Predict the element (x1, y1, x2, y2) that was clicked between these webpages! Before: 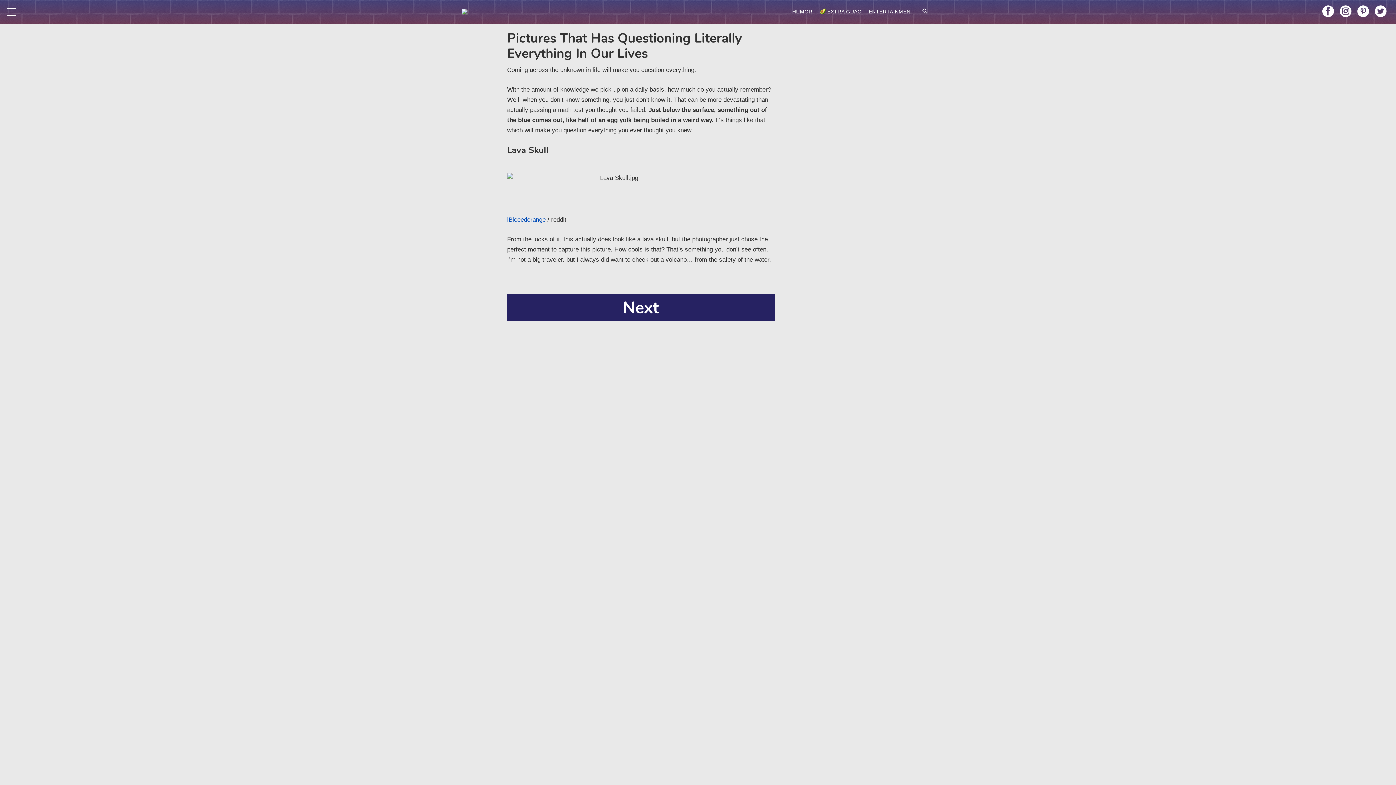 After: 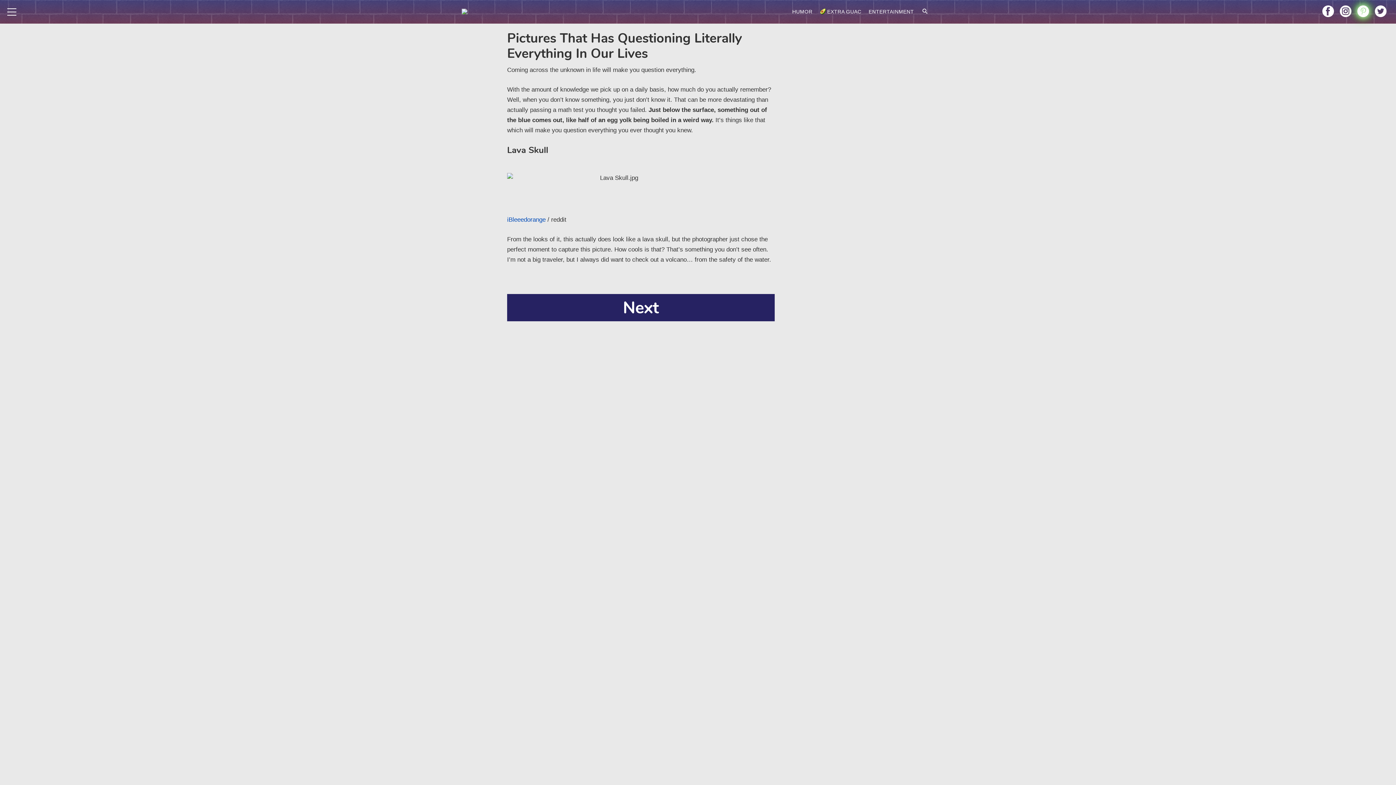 Action: bbox: (1357, 5, 1369, 18)